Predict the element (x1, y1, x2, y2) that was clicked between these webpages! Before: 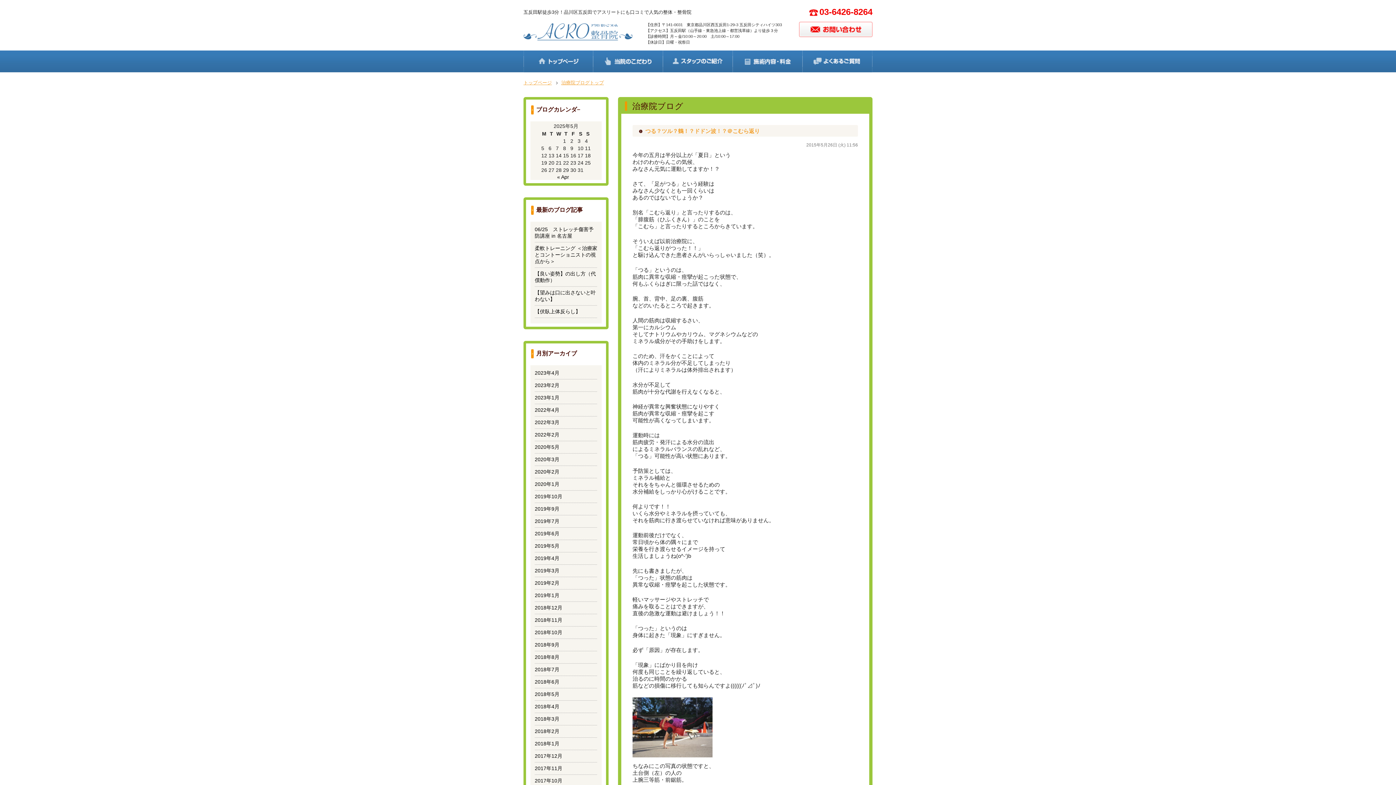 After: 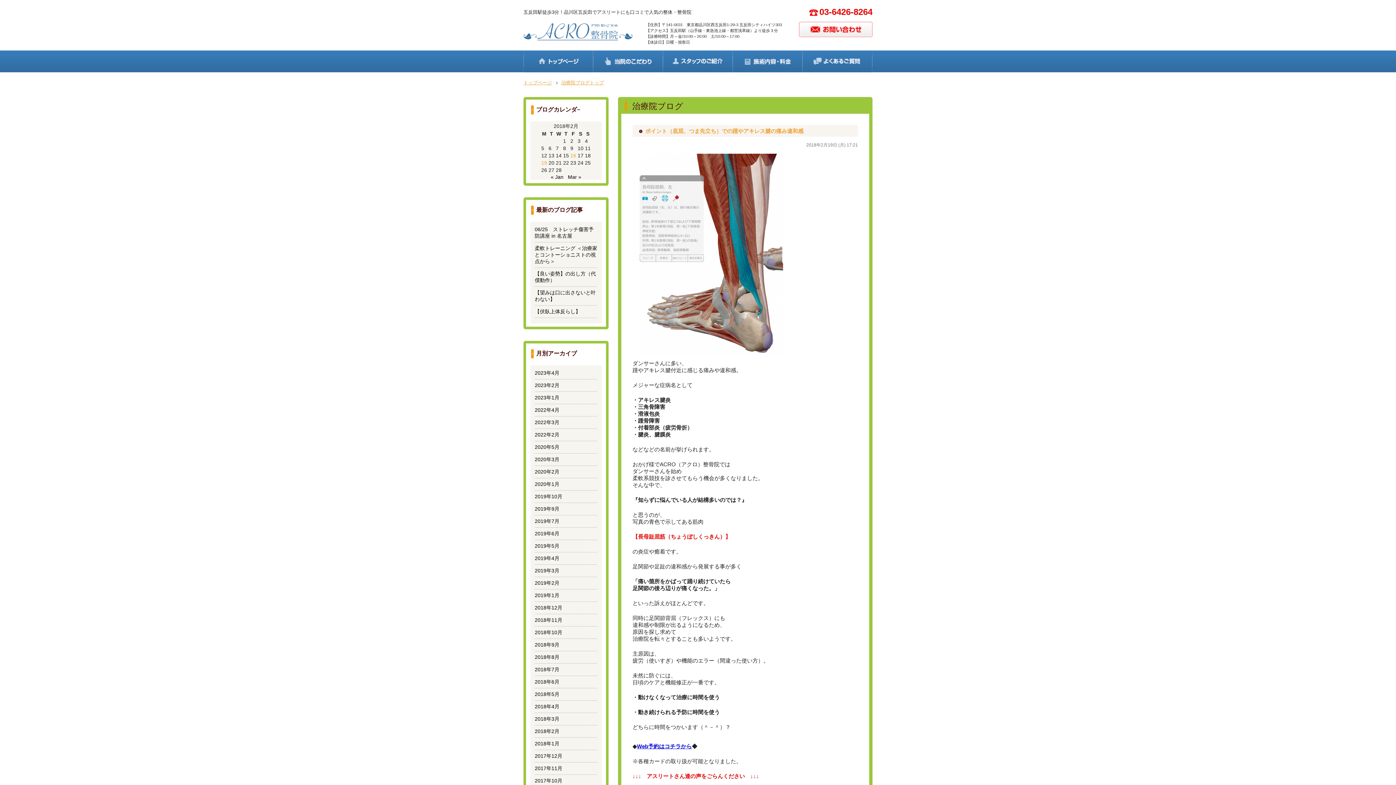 Action: label: 2018年2月 bbox: (534, 728, 559, 734)